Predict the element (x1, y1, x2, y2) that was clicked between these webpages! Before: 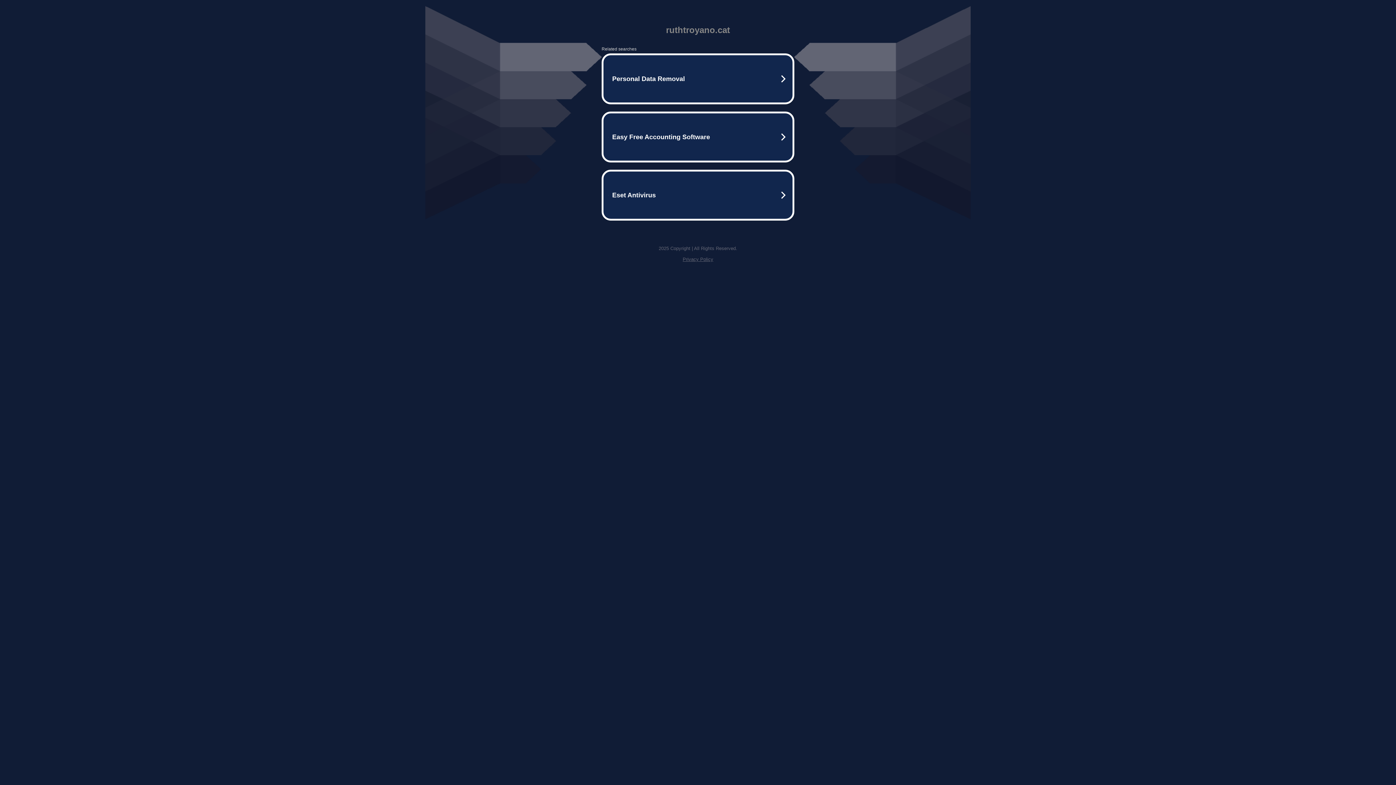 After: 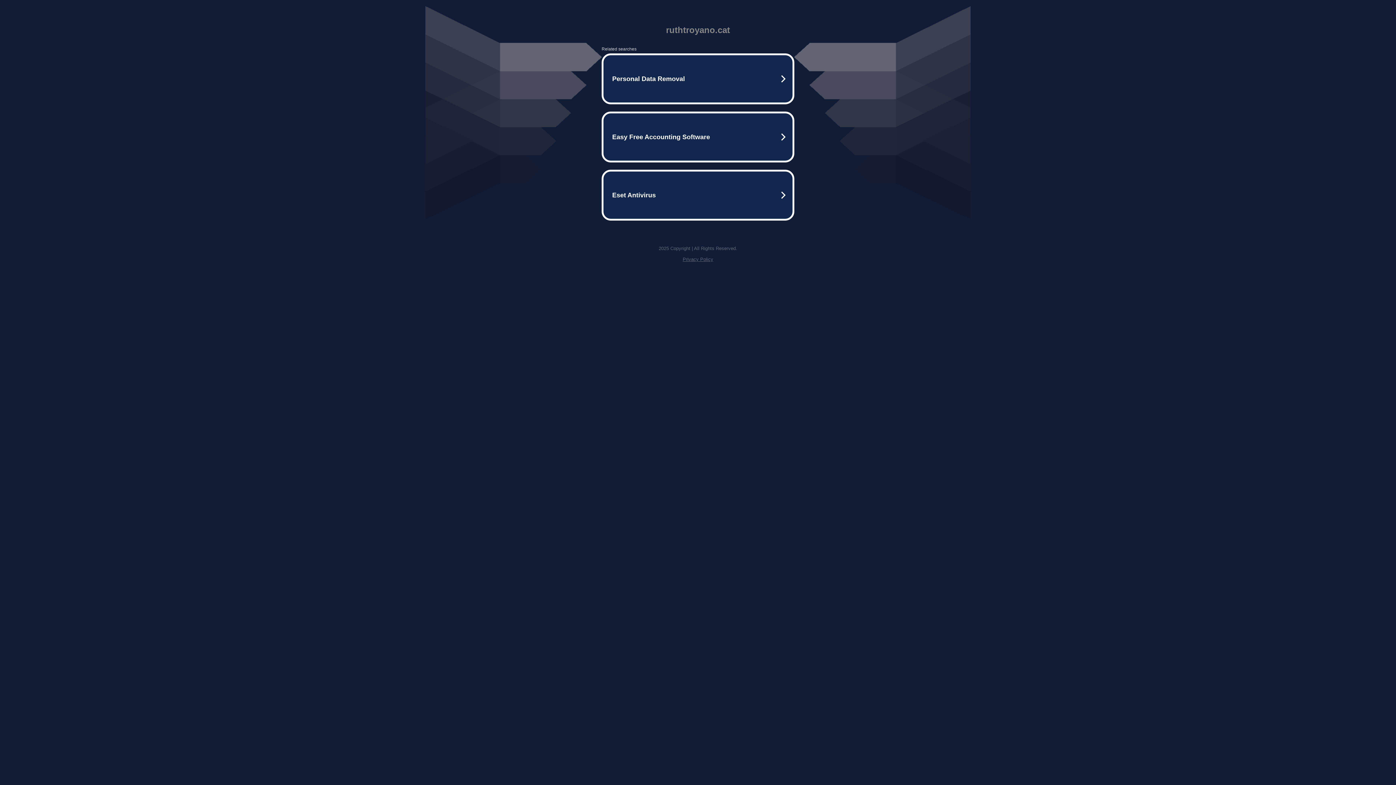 Action: bbox: (682, 256, 713, 262) label: Privacy Policy